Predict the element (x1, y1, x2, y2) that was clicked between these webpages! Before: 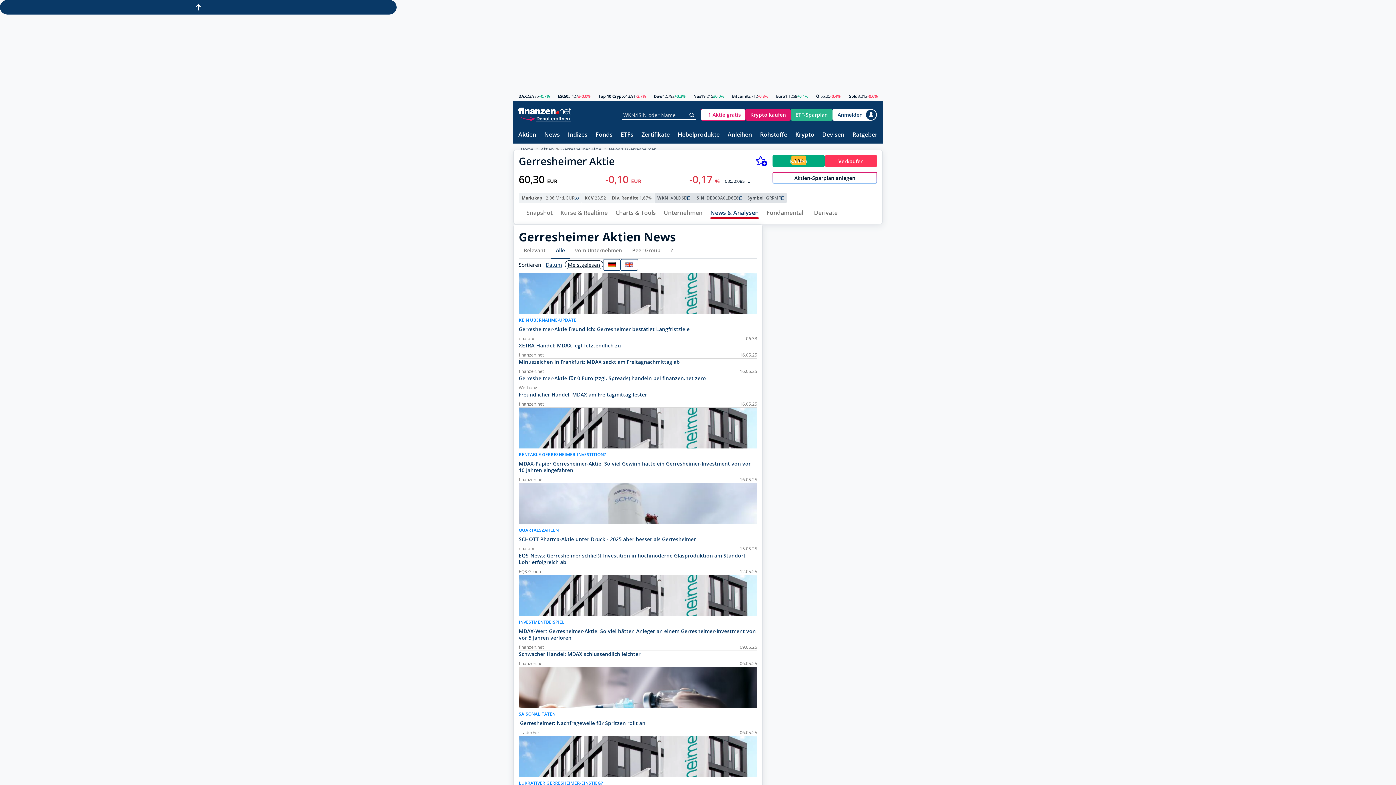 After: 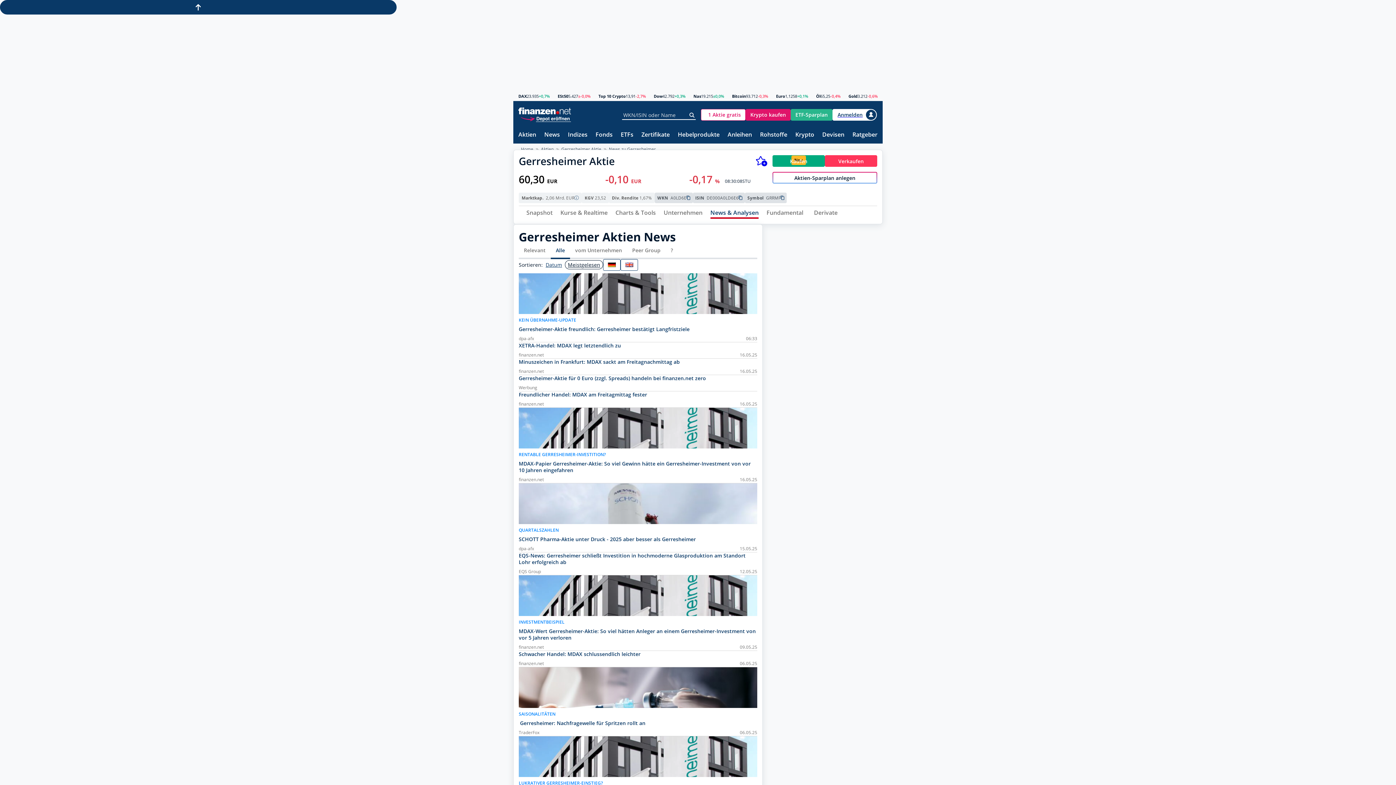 Action: bbox: (603, 259, 620, 270)